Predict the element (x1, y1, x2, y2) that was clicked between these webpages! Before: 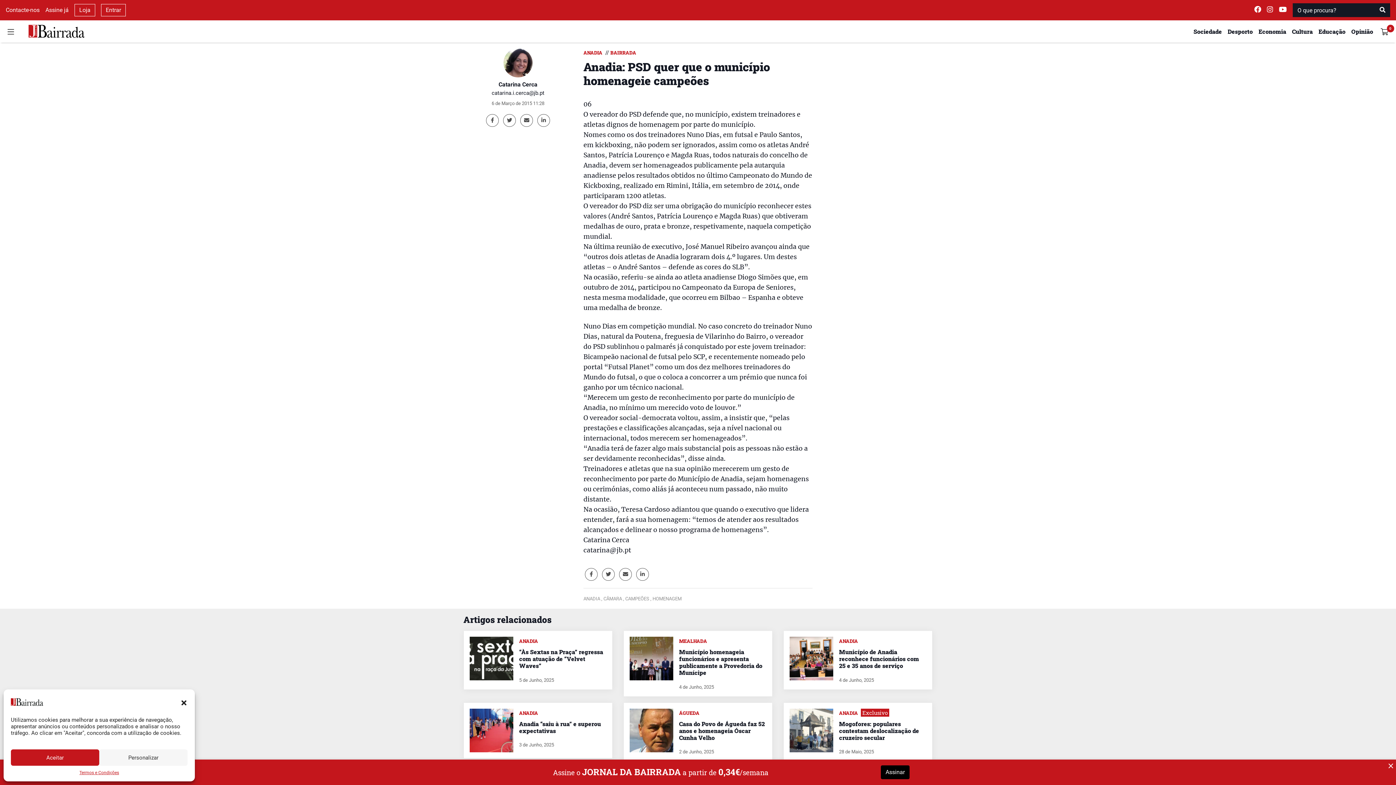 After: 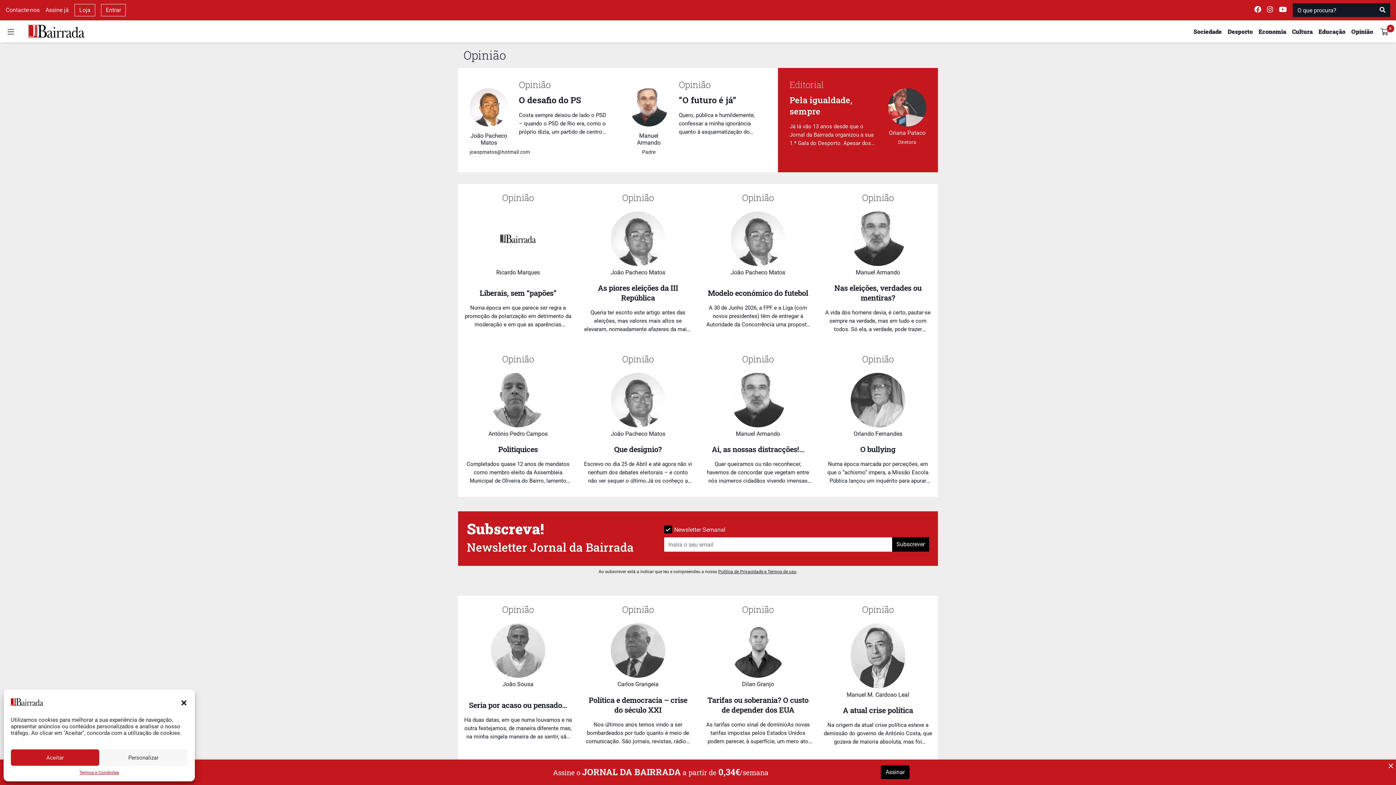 Action: label: Opinião bbox: (1351, 28, 1373, 34)